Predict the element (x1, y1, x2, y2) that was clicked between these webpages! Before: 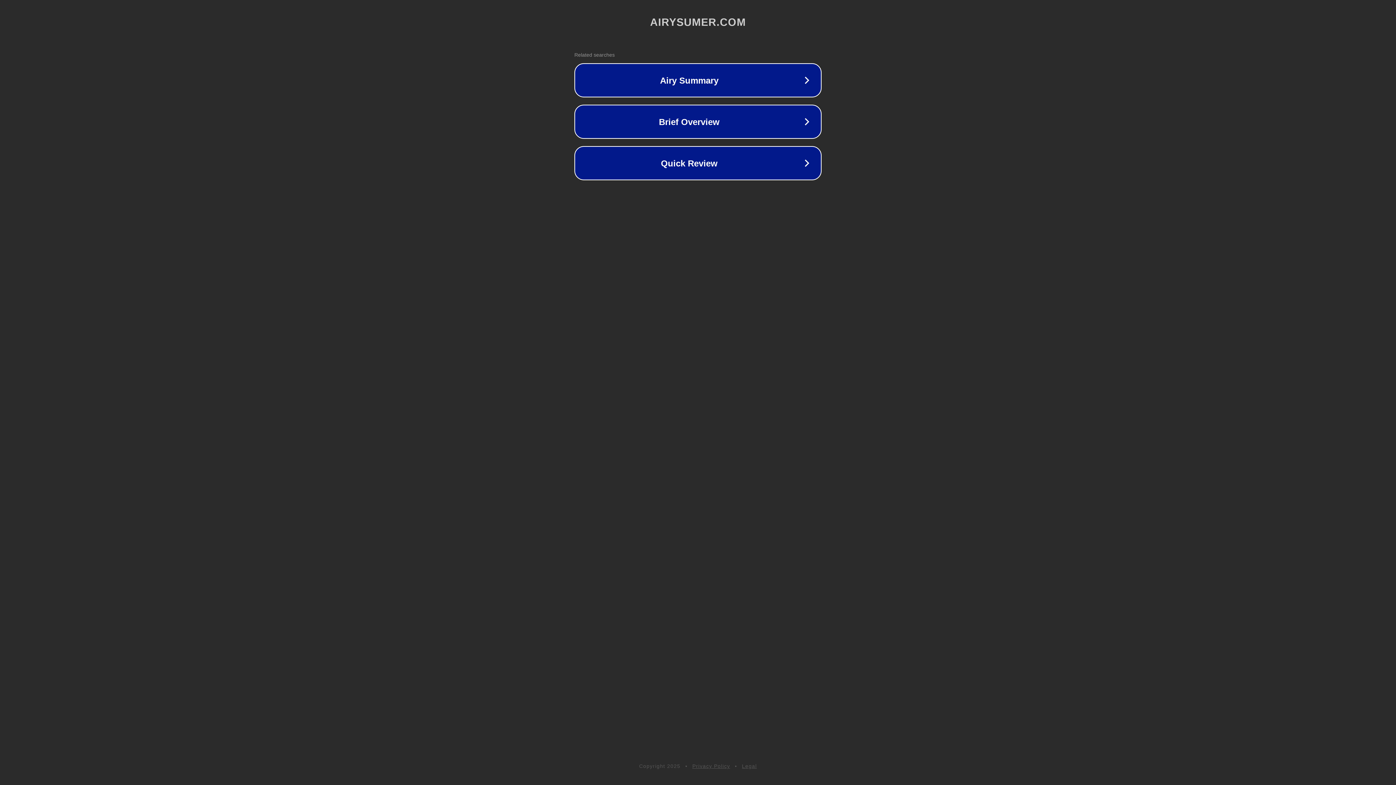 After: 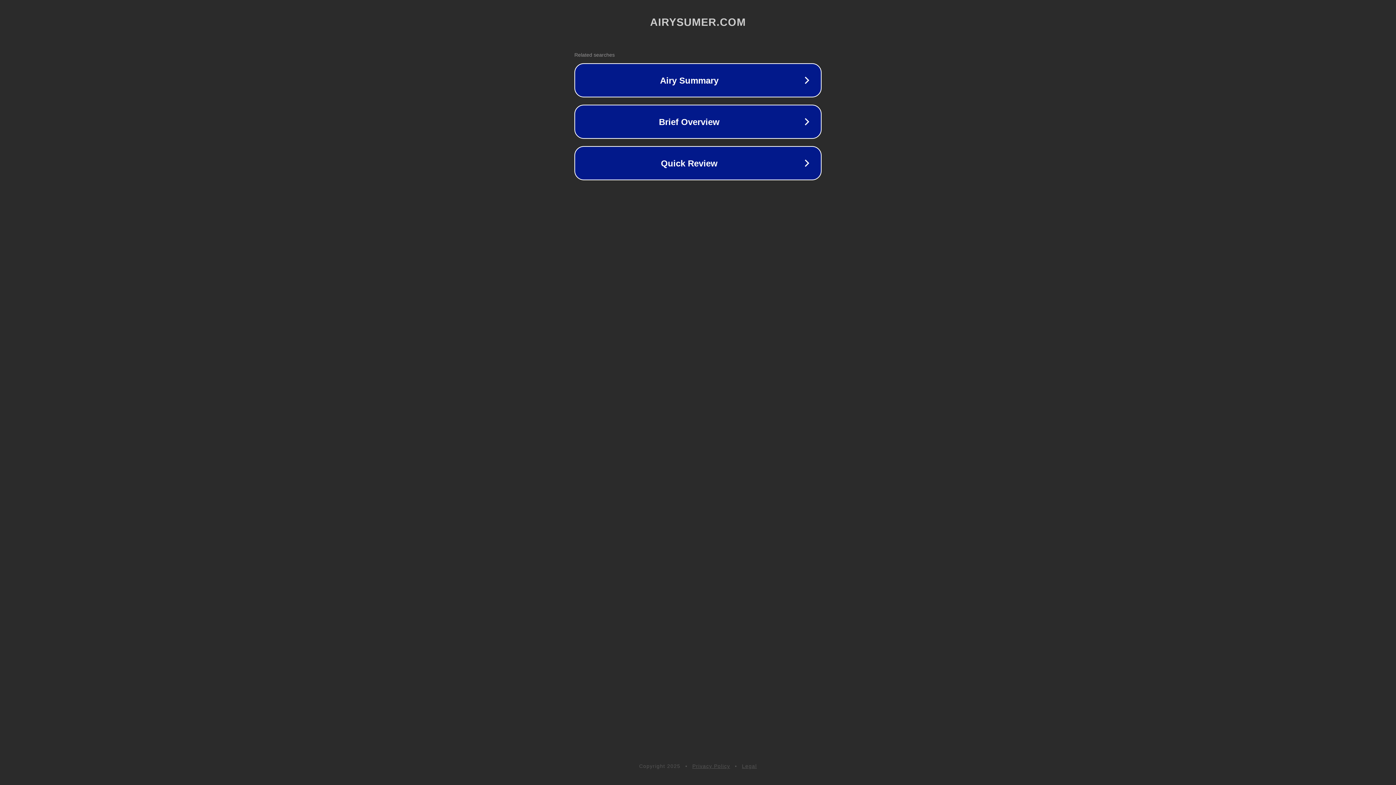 Action: label: Legal bbox: (742, 763, 757, 769)